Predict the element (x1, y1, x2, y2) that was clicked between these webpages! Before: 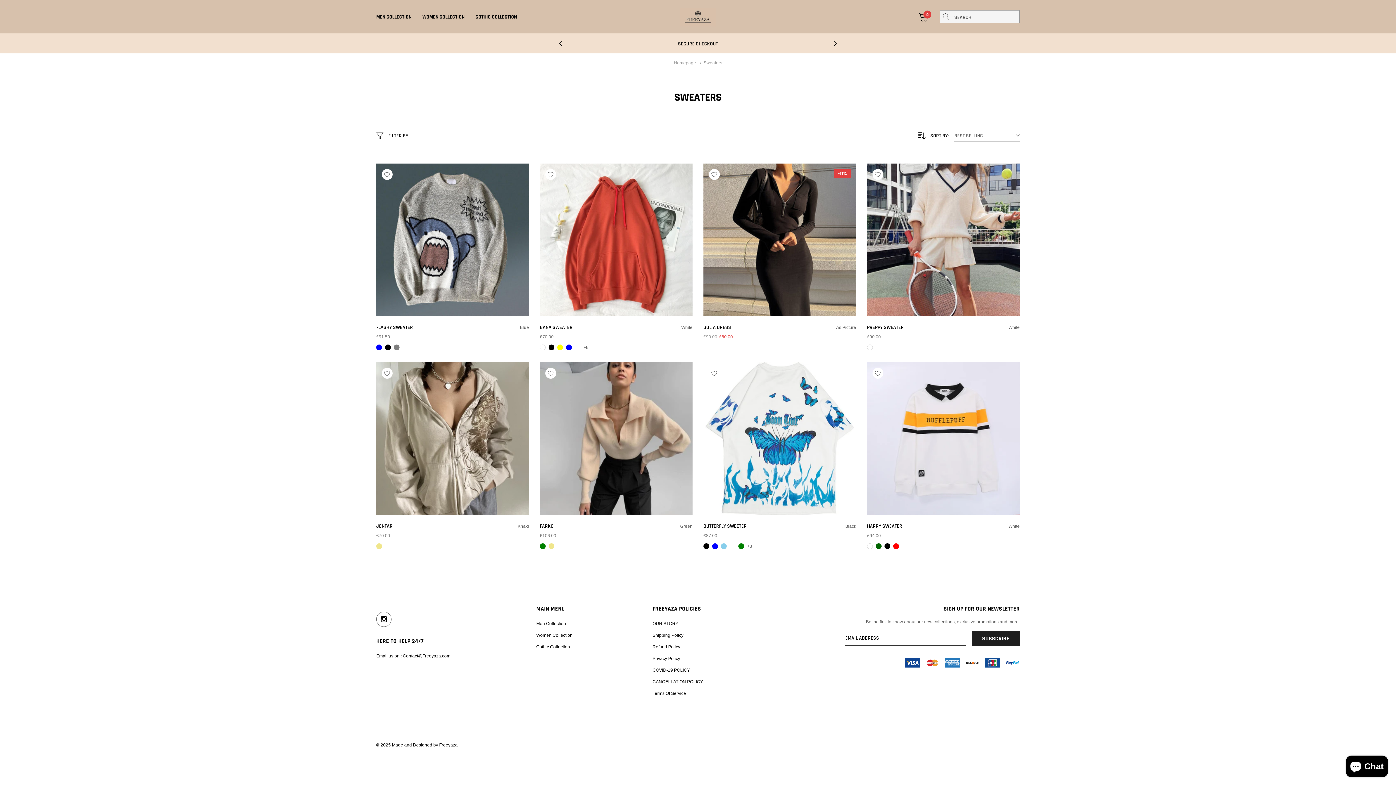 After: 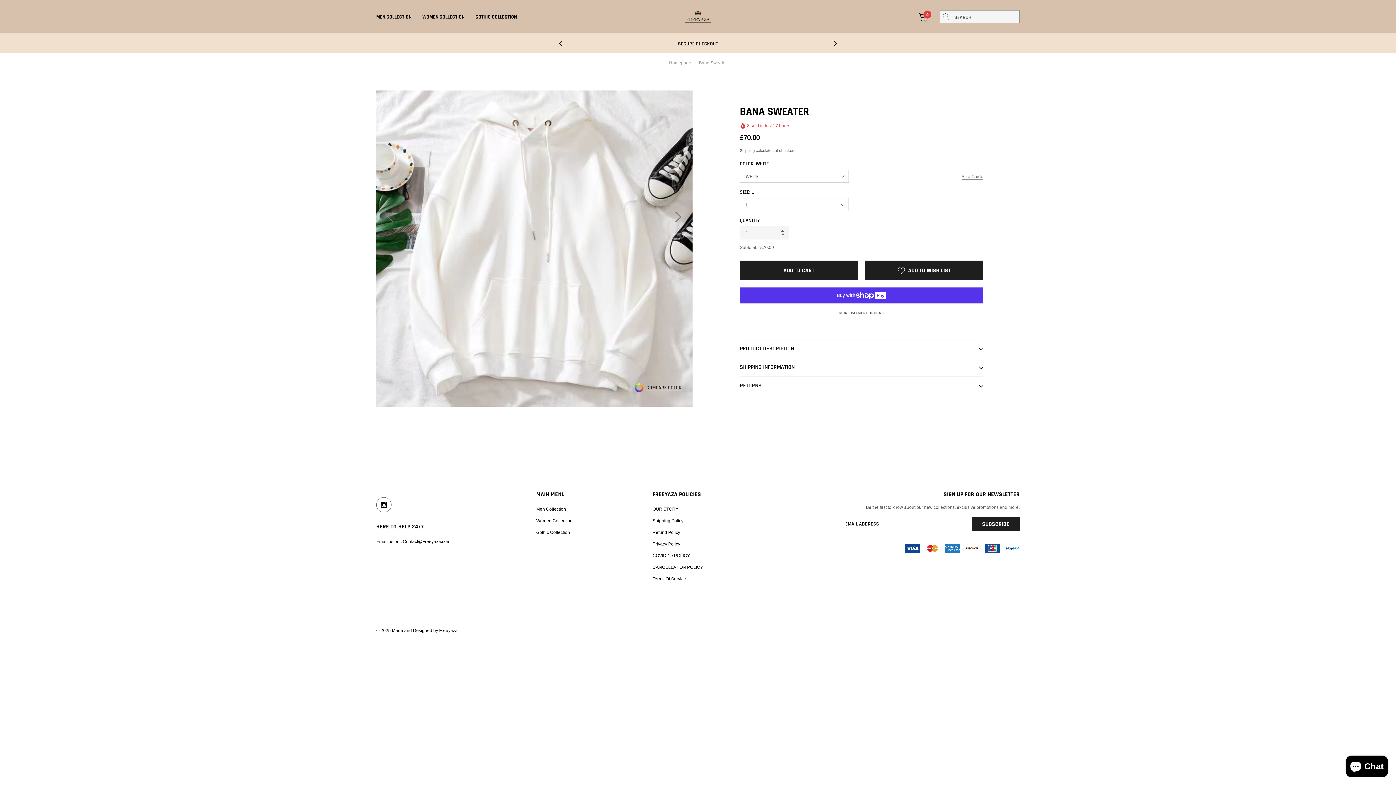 Action: label: color bbox: (583, 344, 588, 350)